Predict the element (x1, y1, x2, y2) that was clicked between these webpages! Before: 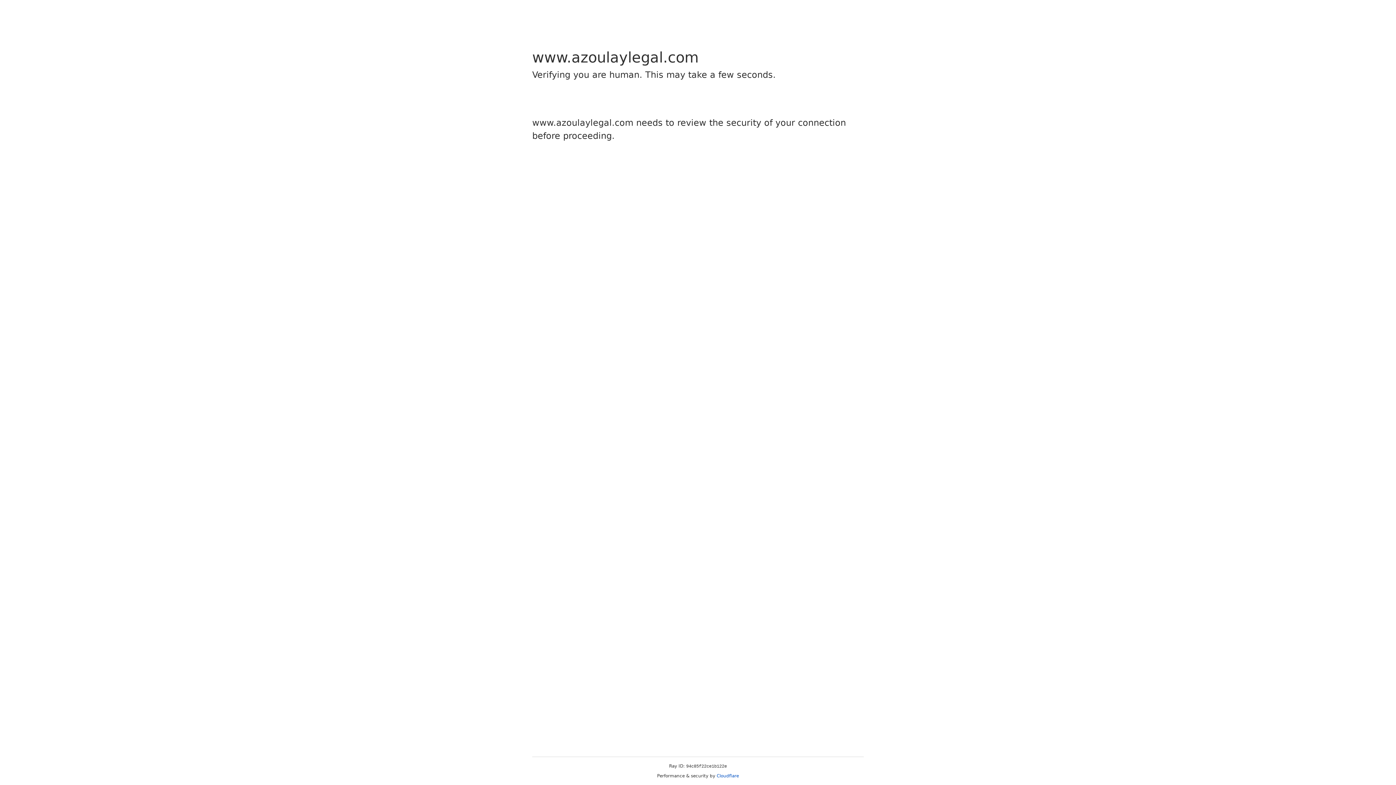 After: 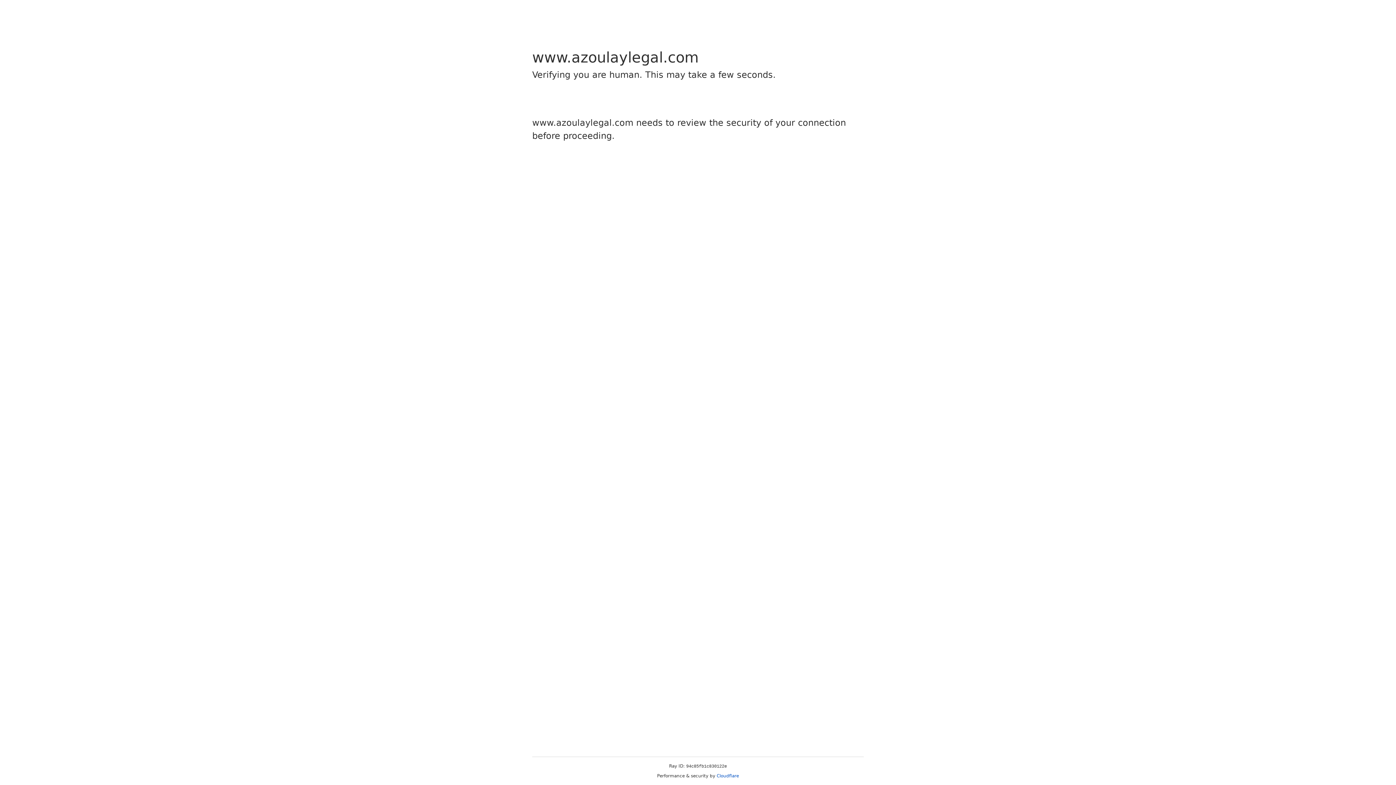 Action: label: Cloudflare bbox: (716, 773, 739, 778)